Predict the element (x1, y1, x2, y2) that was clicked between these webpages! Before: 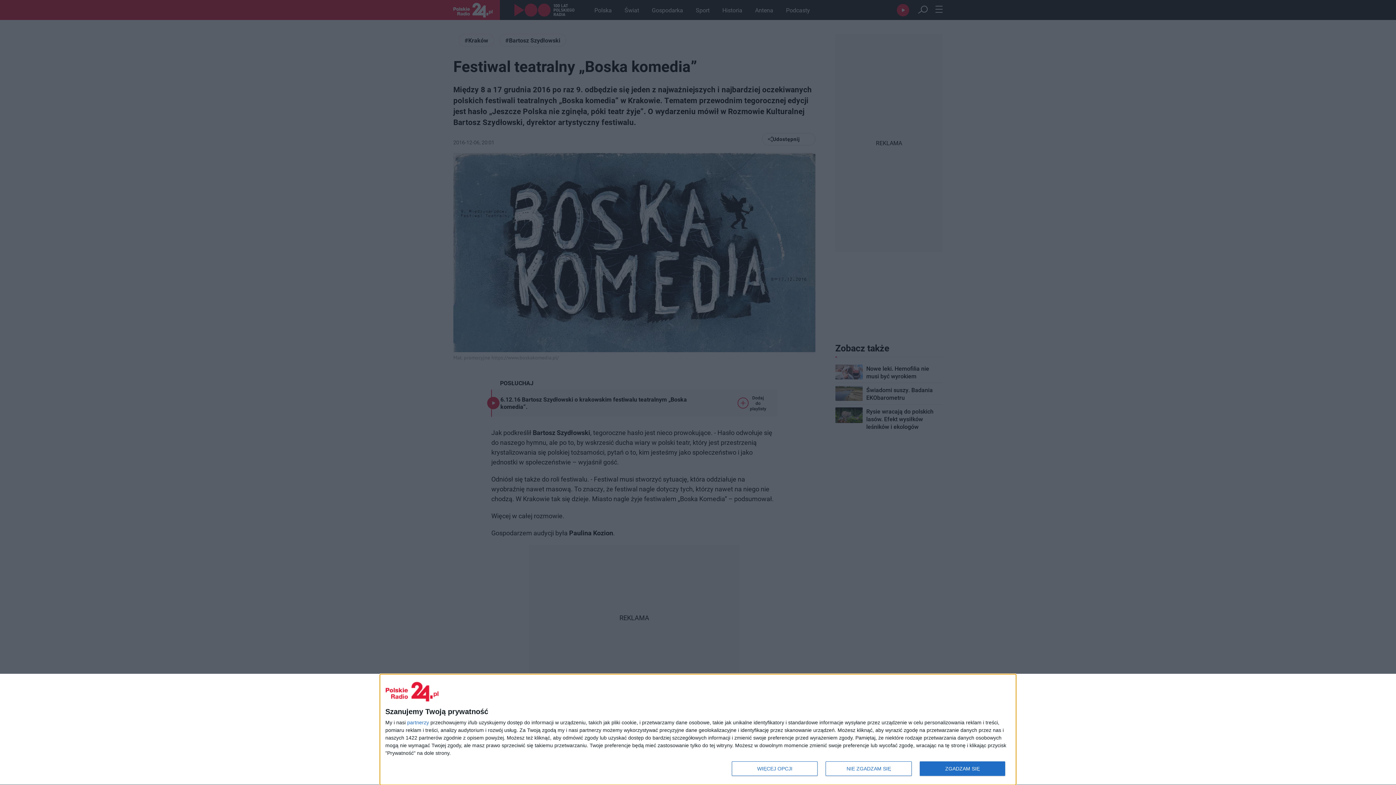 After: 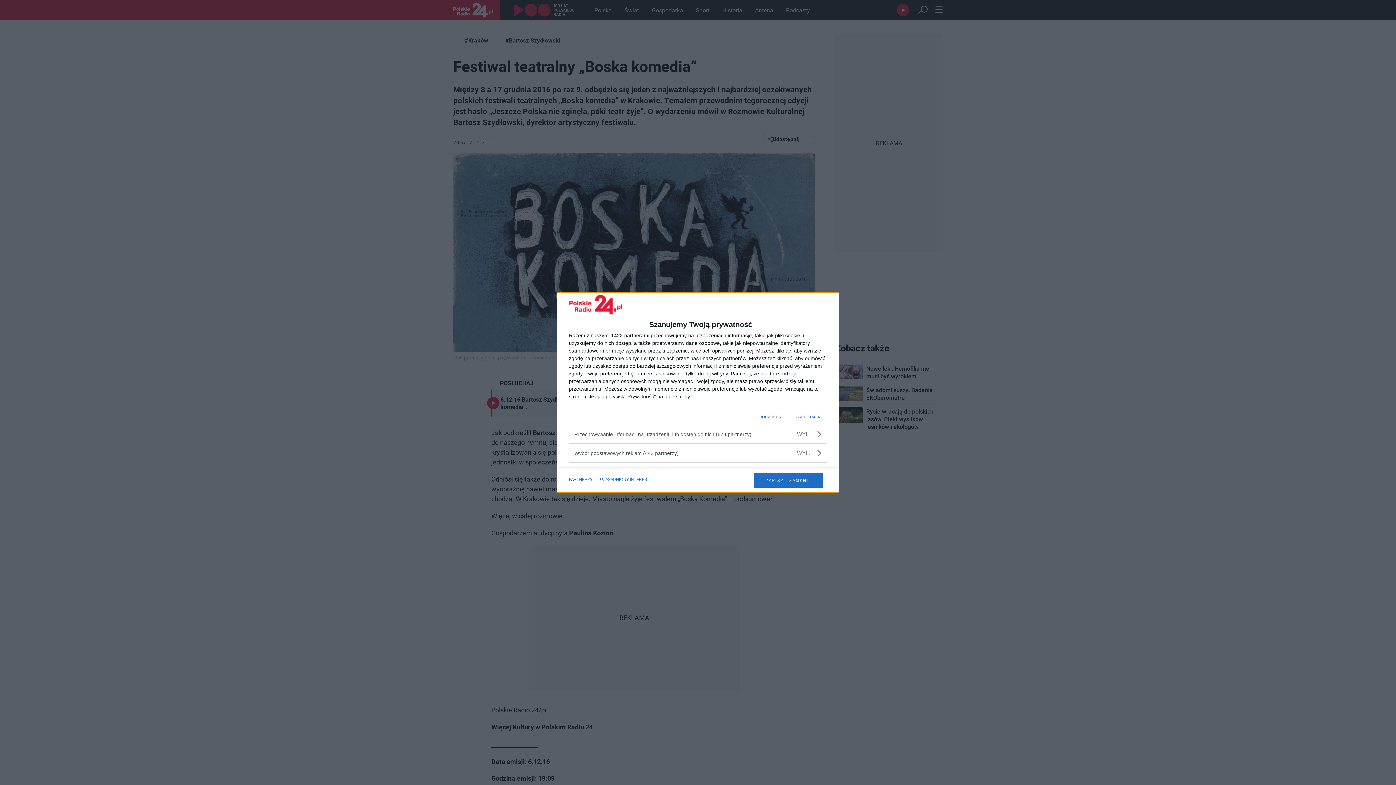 Action: label: WIĘCEJ OPCJI bbox: (732, 761, 817, 776)